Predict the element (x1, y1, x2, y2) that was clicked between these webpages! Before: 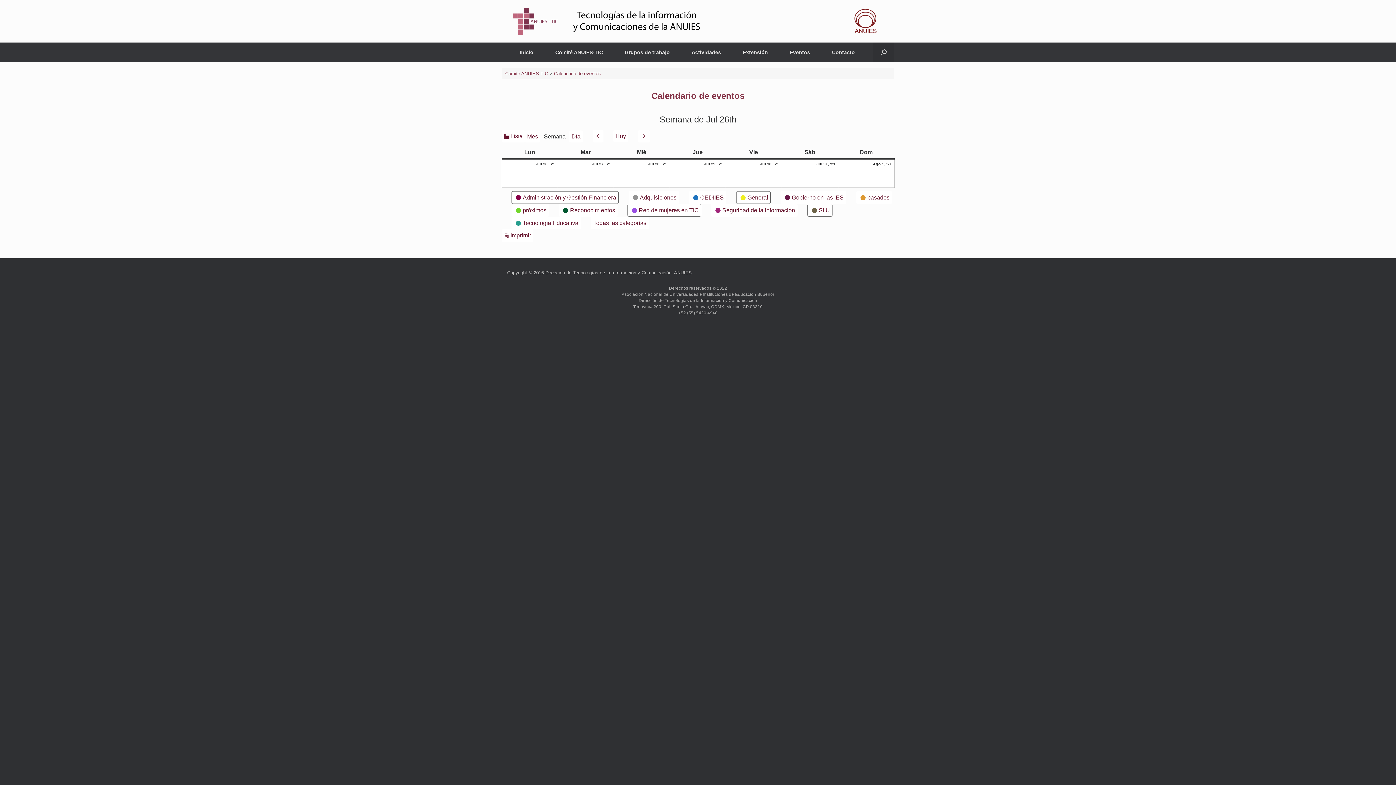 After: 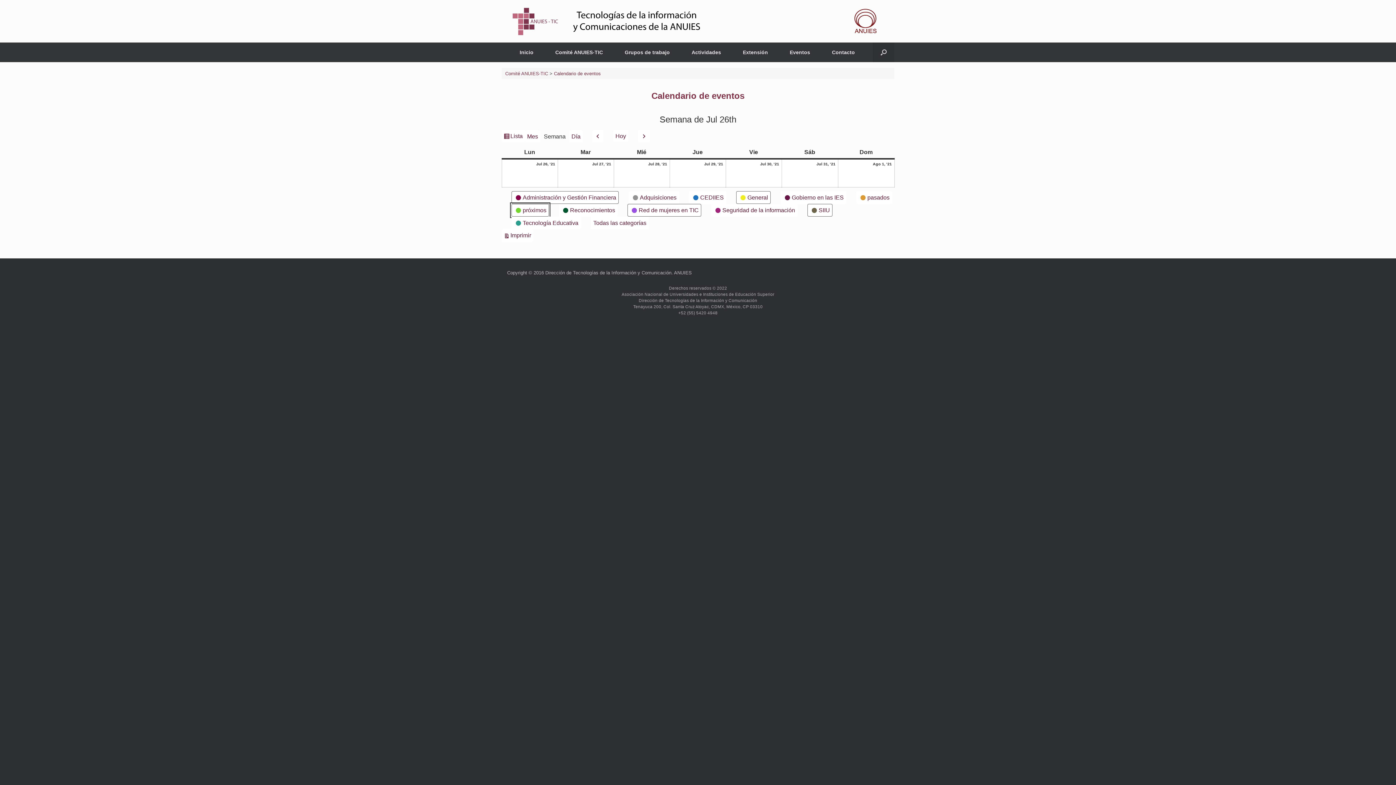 Action: label:  
próximos bbox: (511, 204, 549, 216)